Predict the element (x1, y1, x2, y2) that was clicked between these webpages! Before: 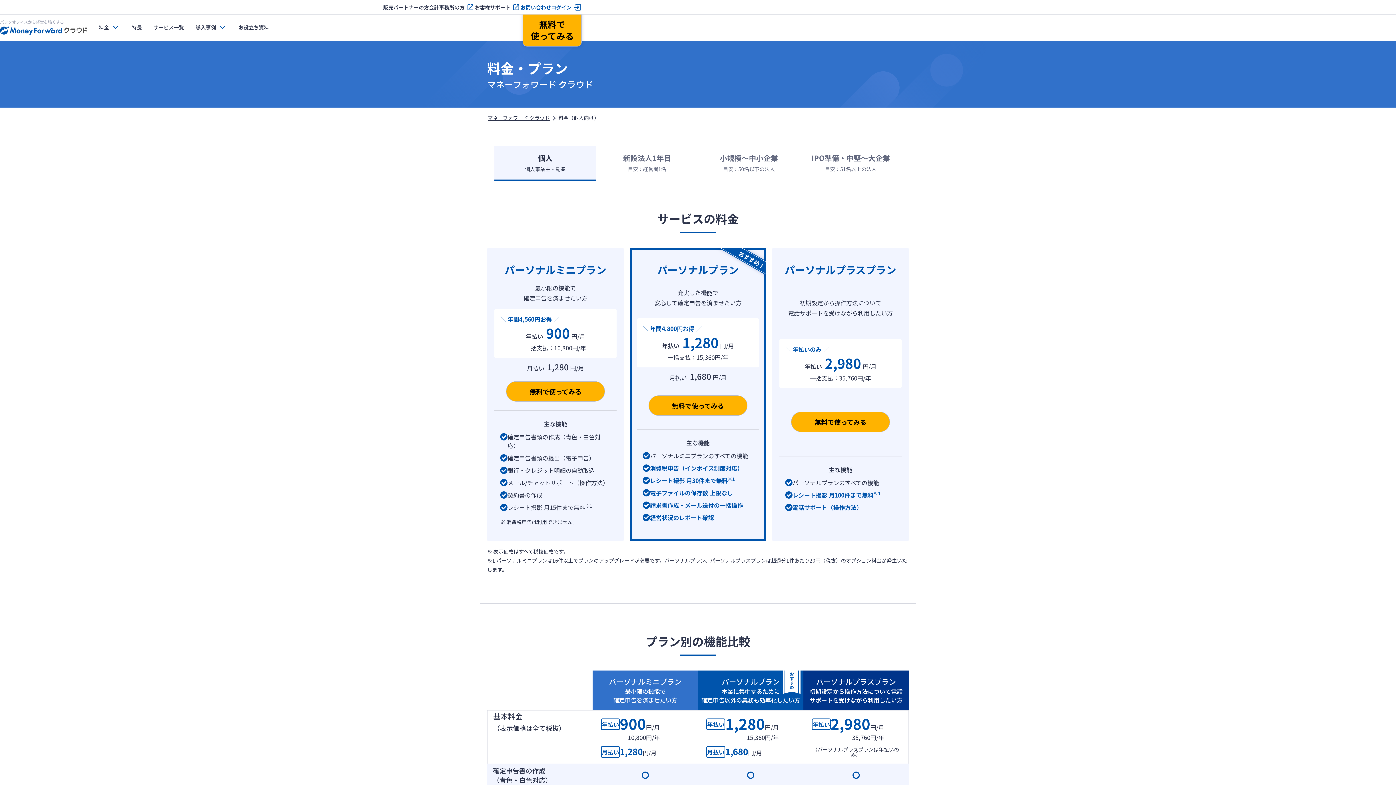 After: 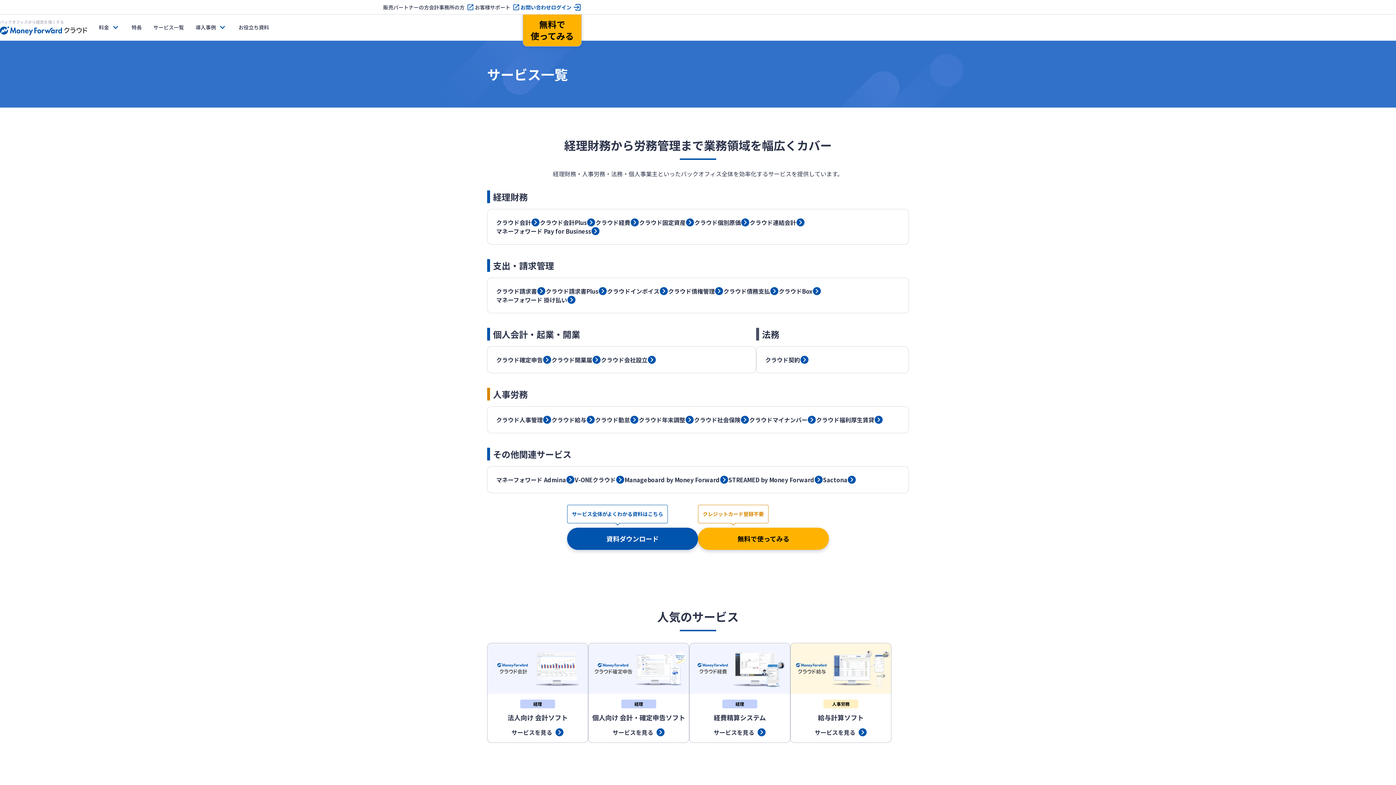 Action: bbox: (153, 14, 184, 40) label: サービス一覧